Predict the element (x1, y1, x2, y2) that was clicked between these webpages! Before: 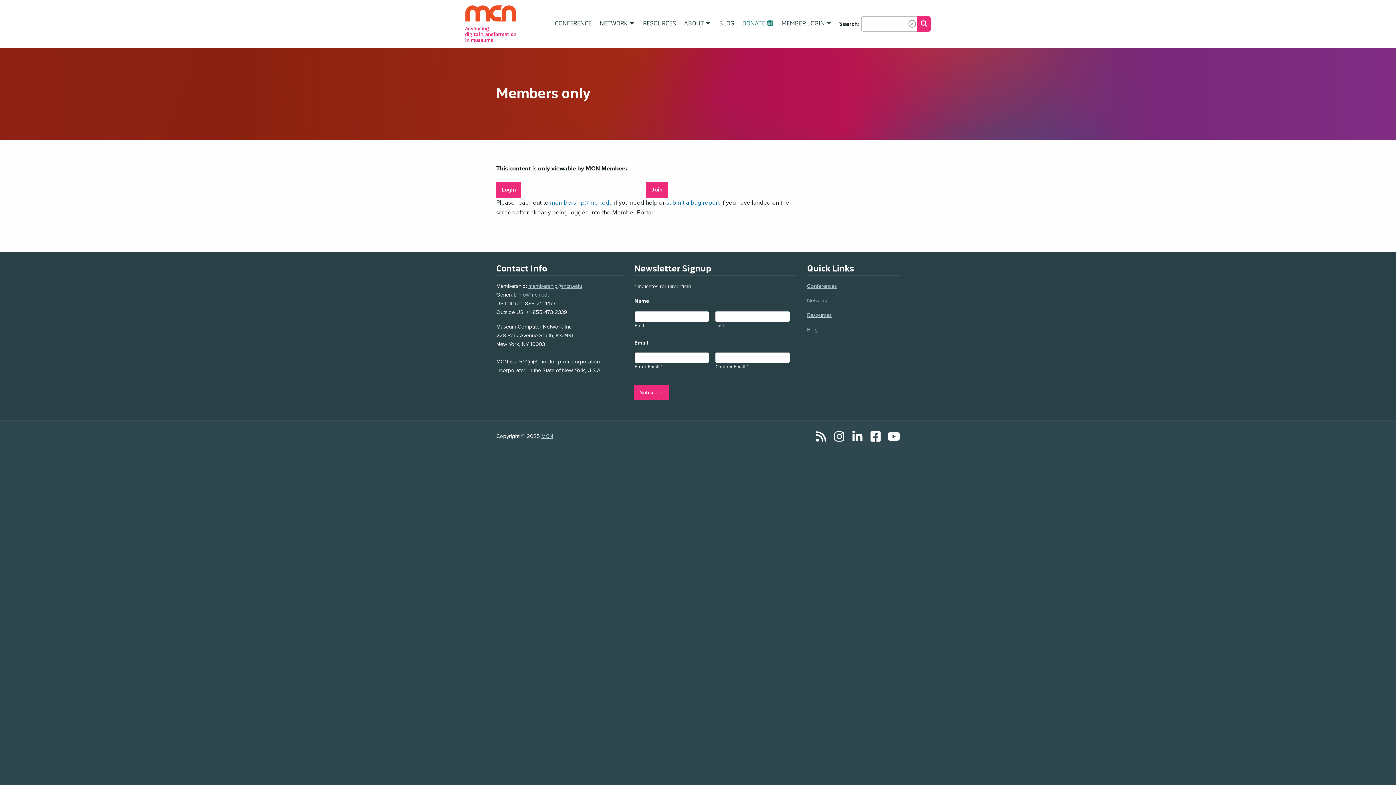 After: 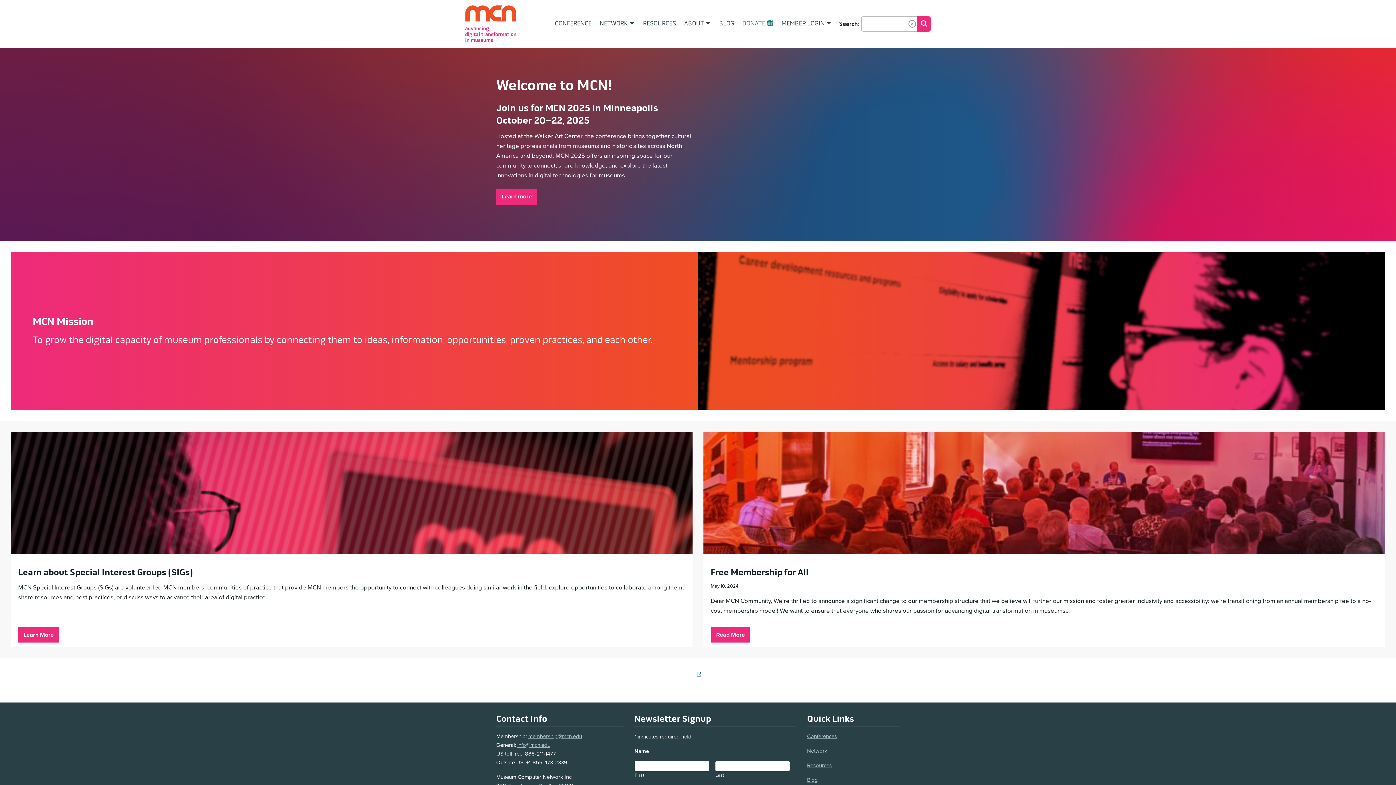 Action: bbox: (465, 5, 516, 42)